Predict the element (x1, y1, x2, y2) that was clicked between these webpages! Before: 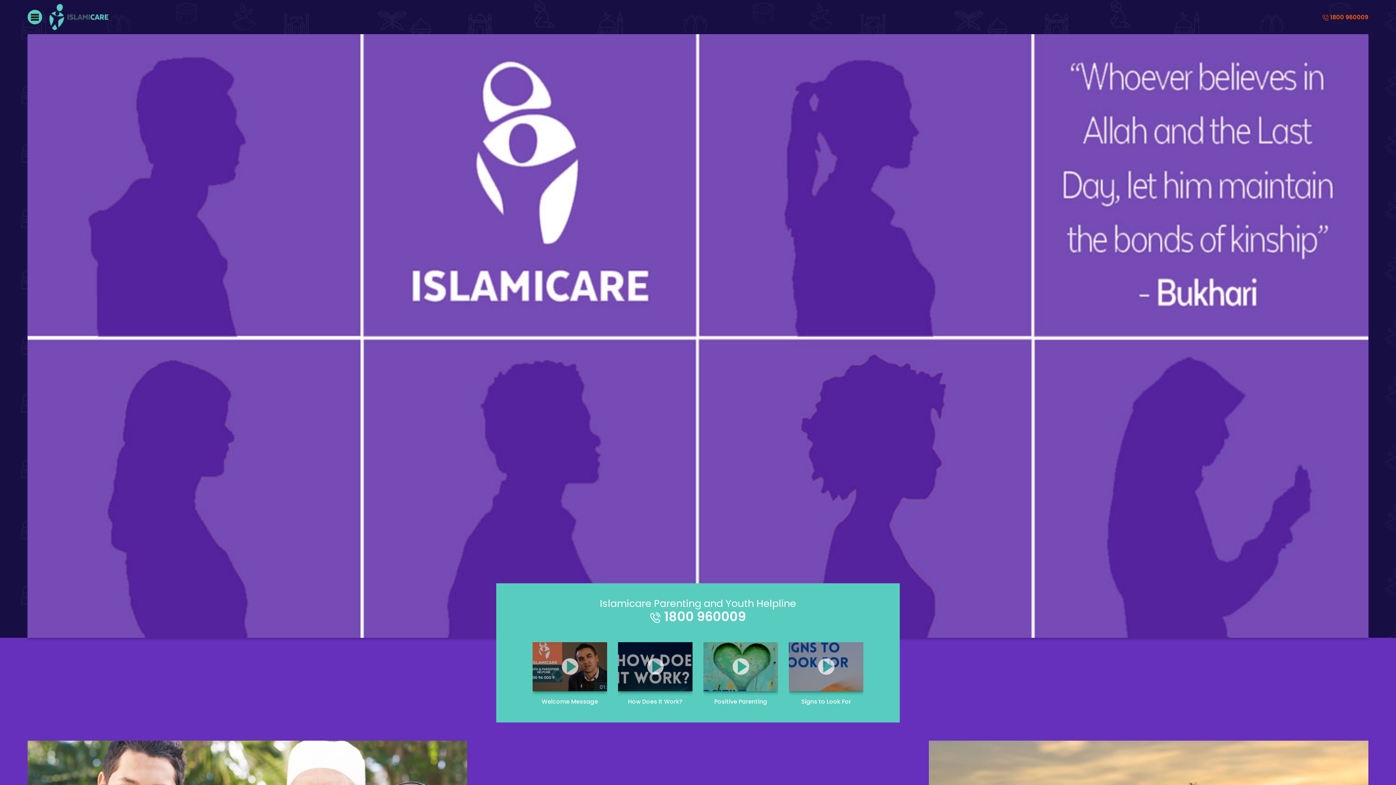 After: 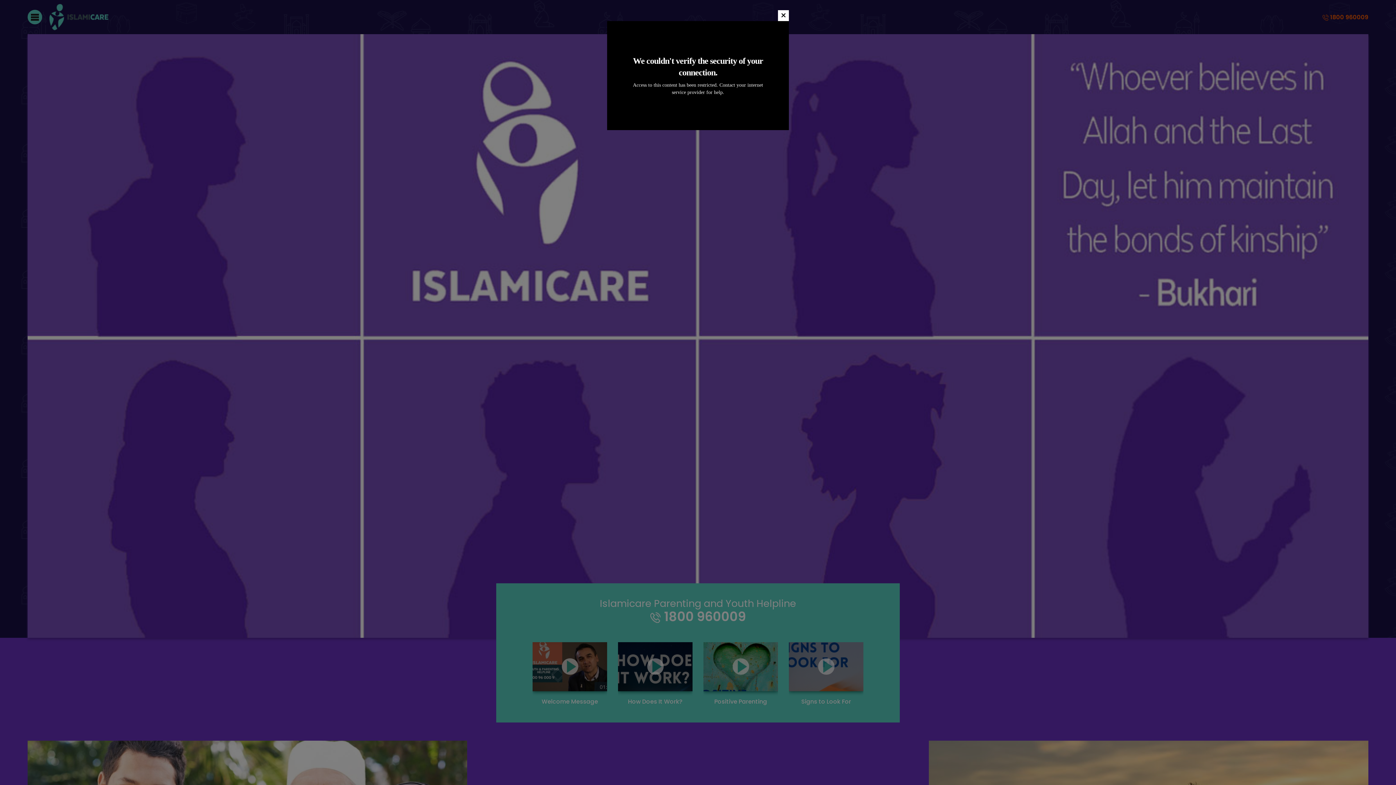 Action: bbox: (532, 642, 607, 691)